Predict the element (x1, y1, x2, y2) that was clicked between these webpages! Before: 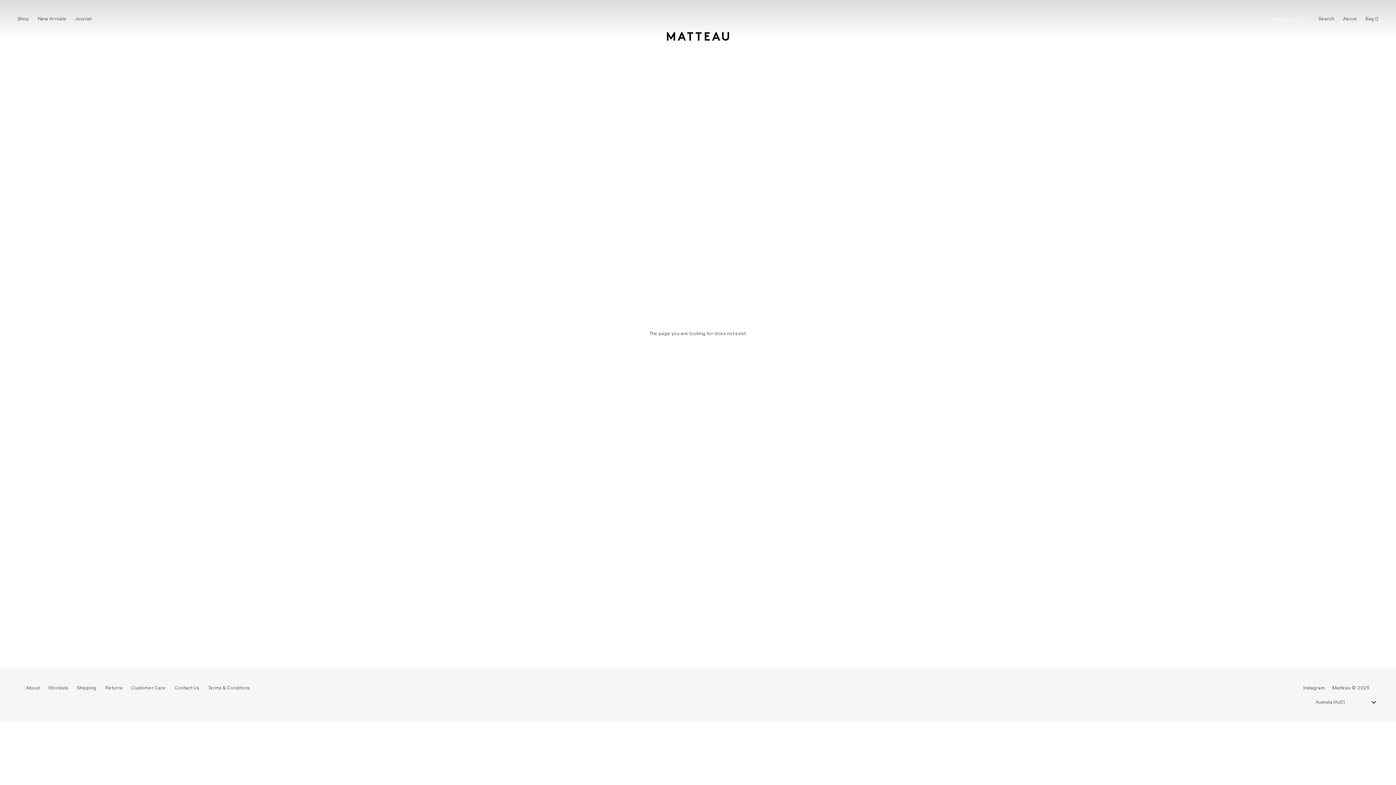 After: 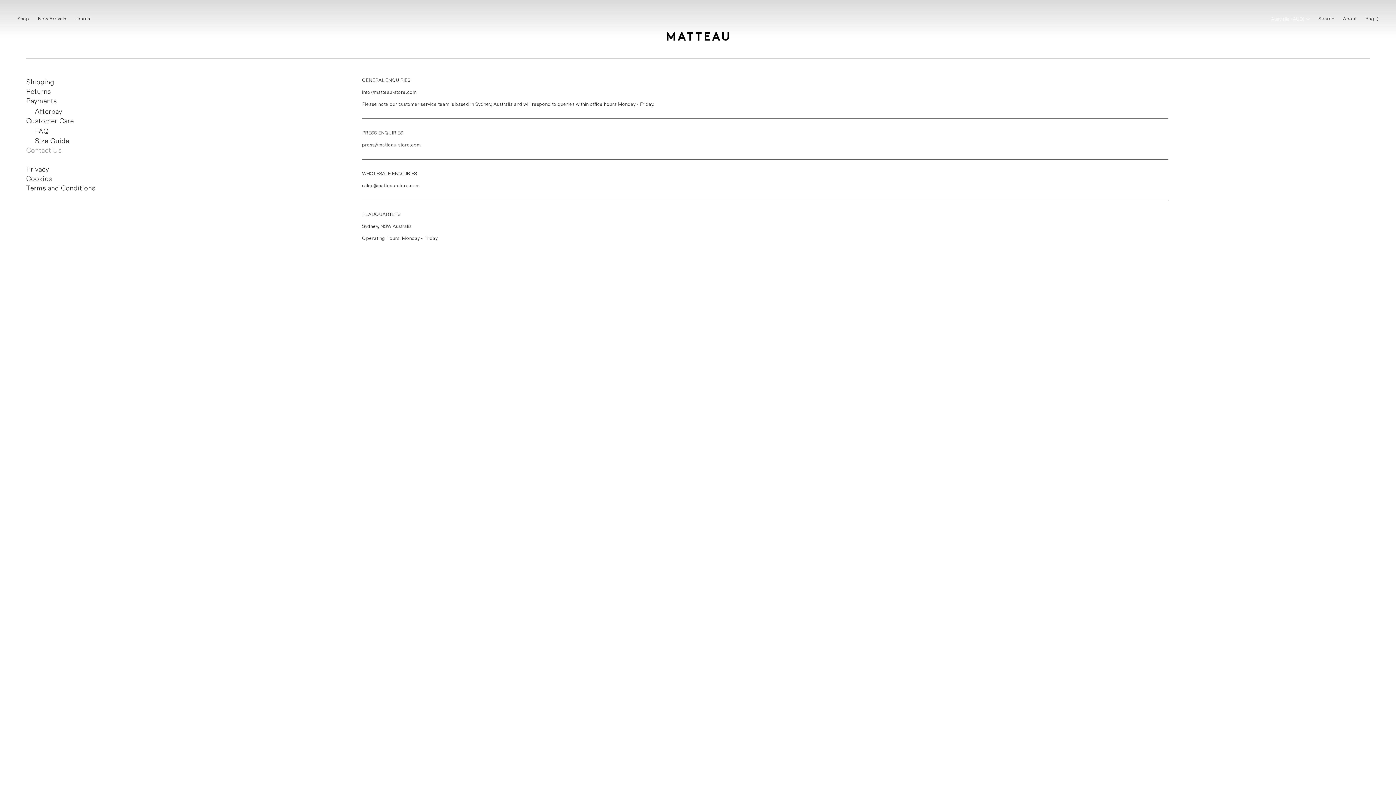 Action: label: Contact Us bbox: (174, 685, 199, 691)